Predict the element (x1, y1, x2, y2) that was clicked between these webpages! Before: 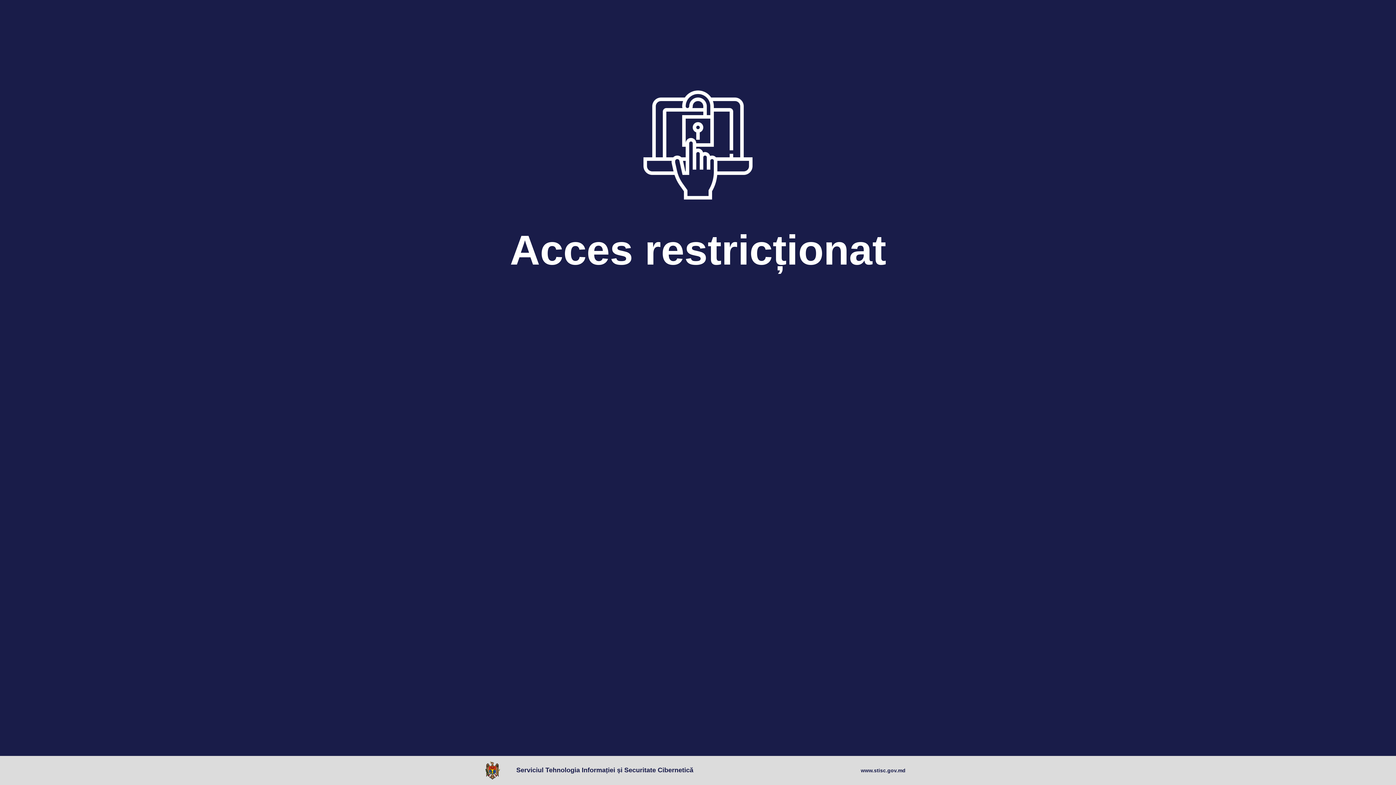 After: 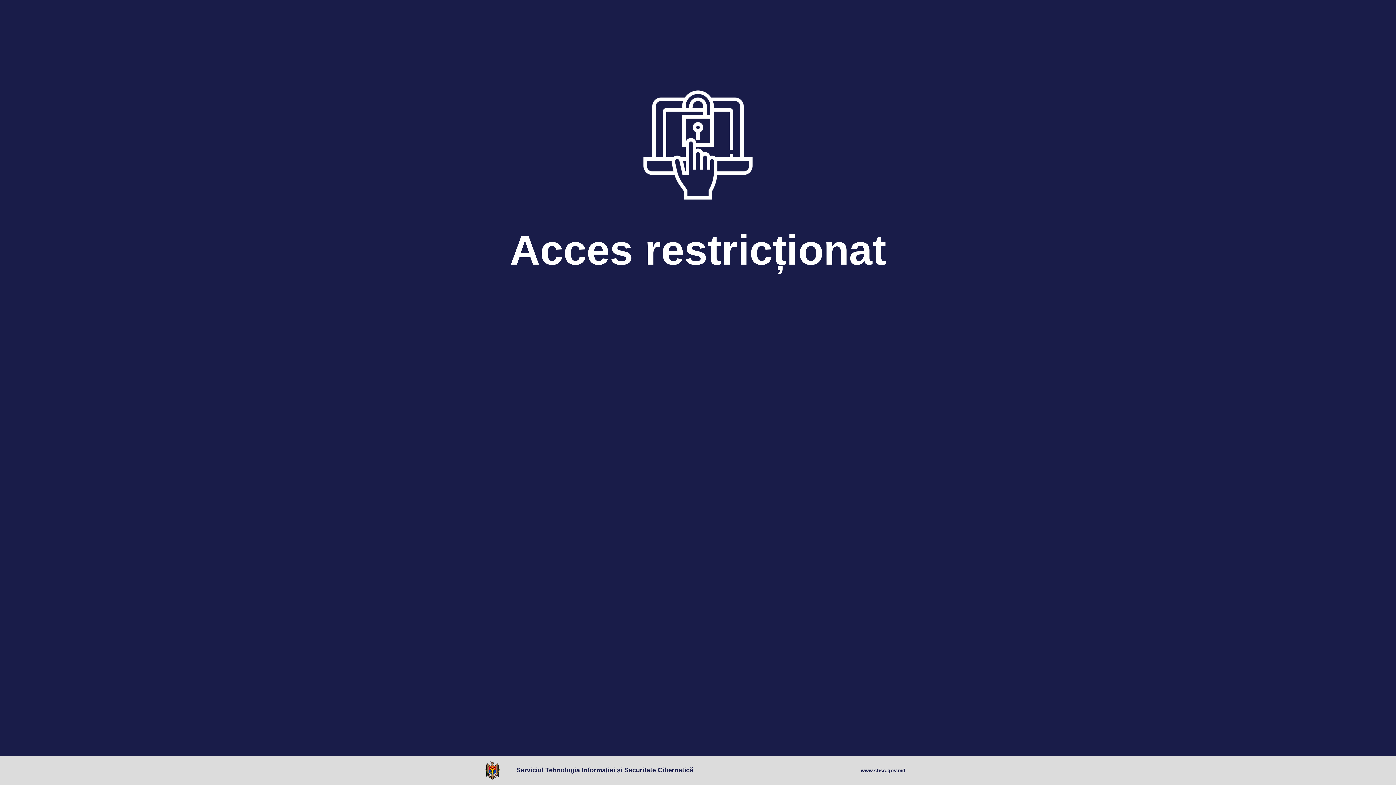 Action: bbox: (485, 761, 503, 780)